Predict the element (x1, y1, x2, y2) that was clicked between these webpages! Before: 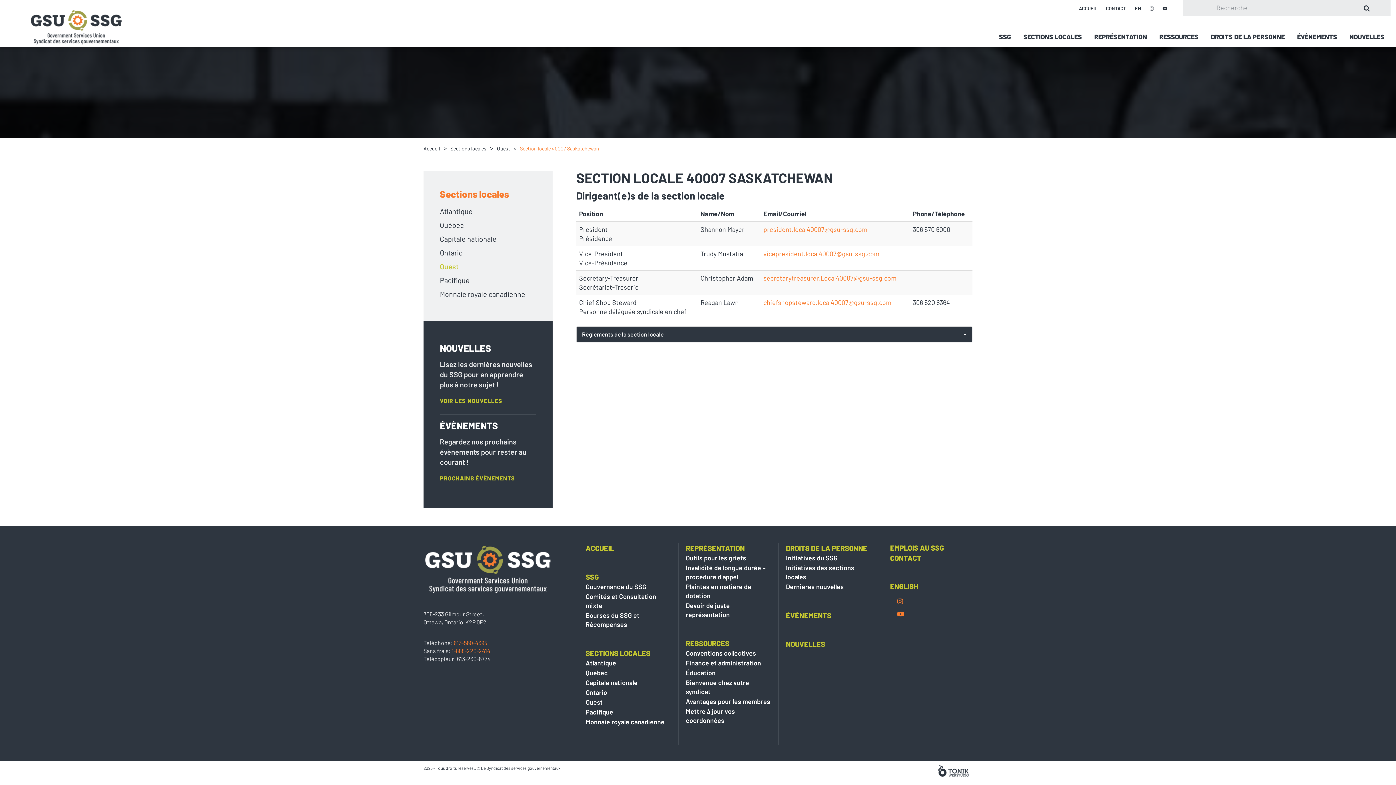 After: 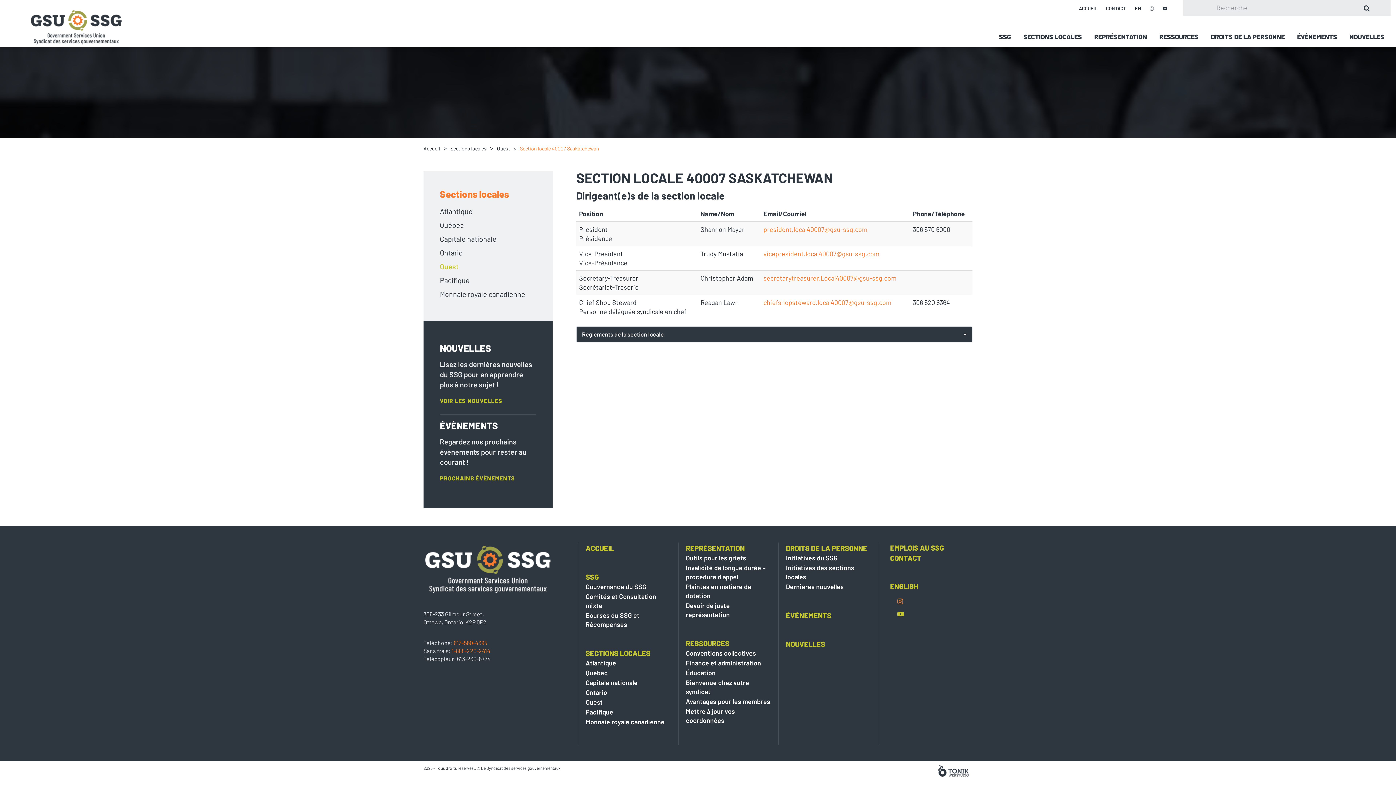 Action: bbox: (897, 610, 904, 618) label: Youtube